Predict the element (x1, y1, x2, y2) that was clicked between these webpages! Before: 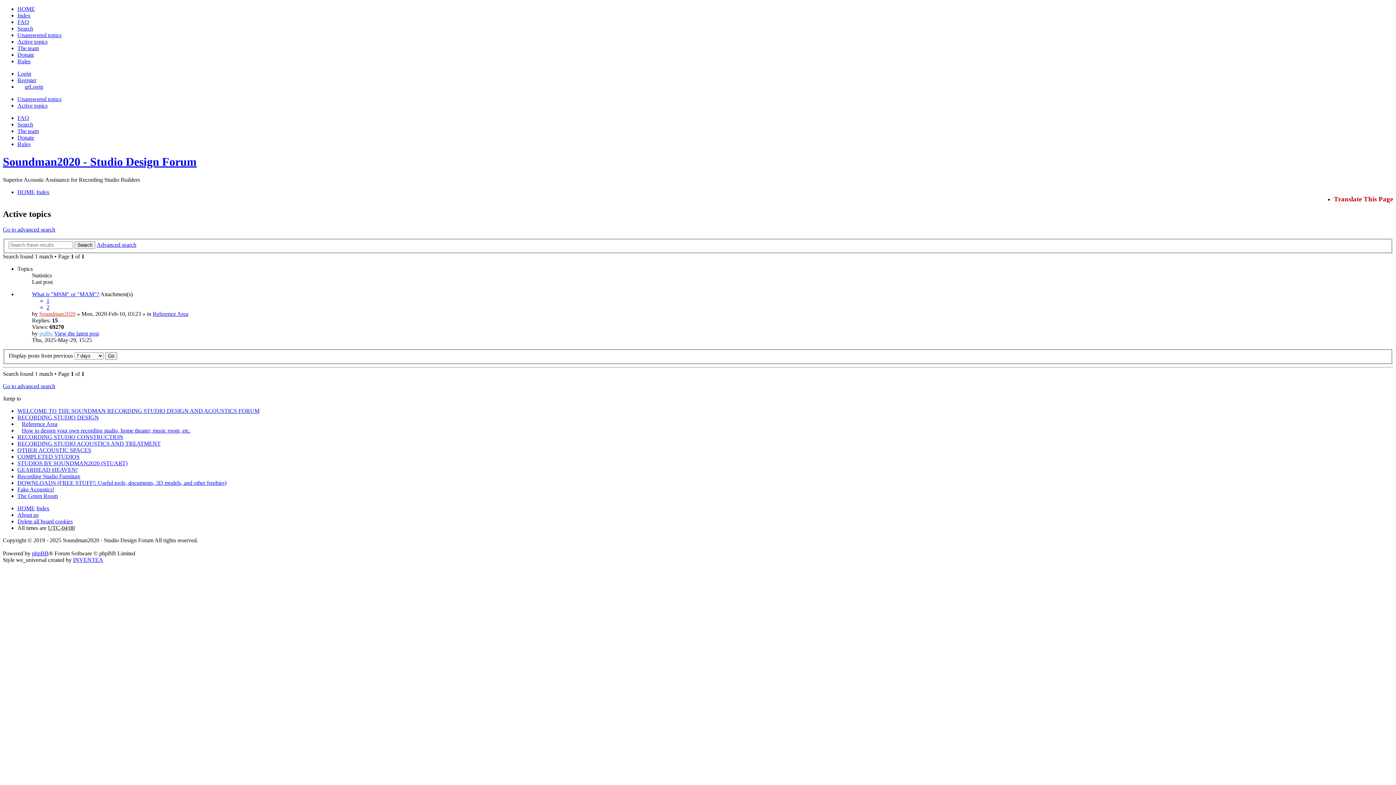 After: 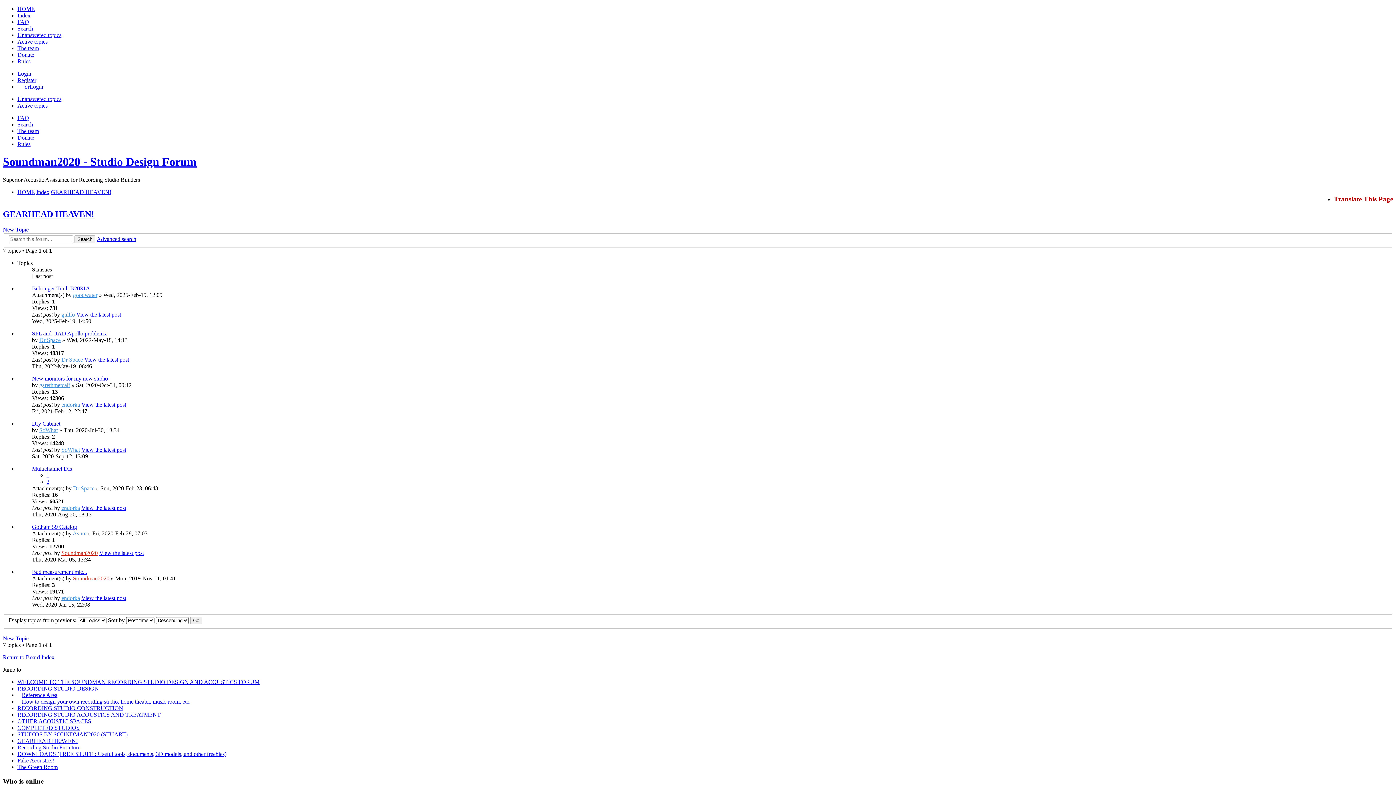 Action: bbox: (17, 466, 77, 473) label: GEARHEAD HEAVEN!